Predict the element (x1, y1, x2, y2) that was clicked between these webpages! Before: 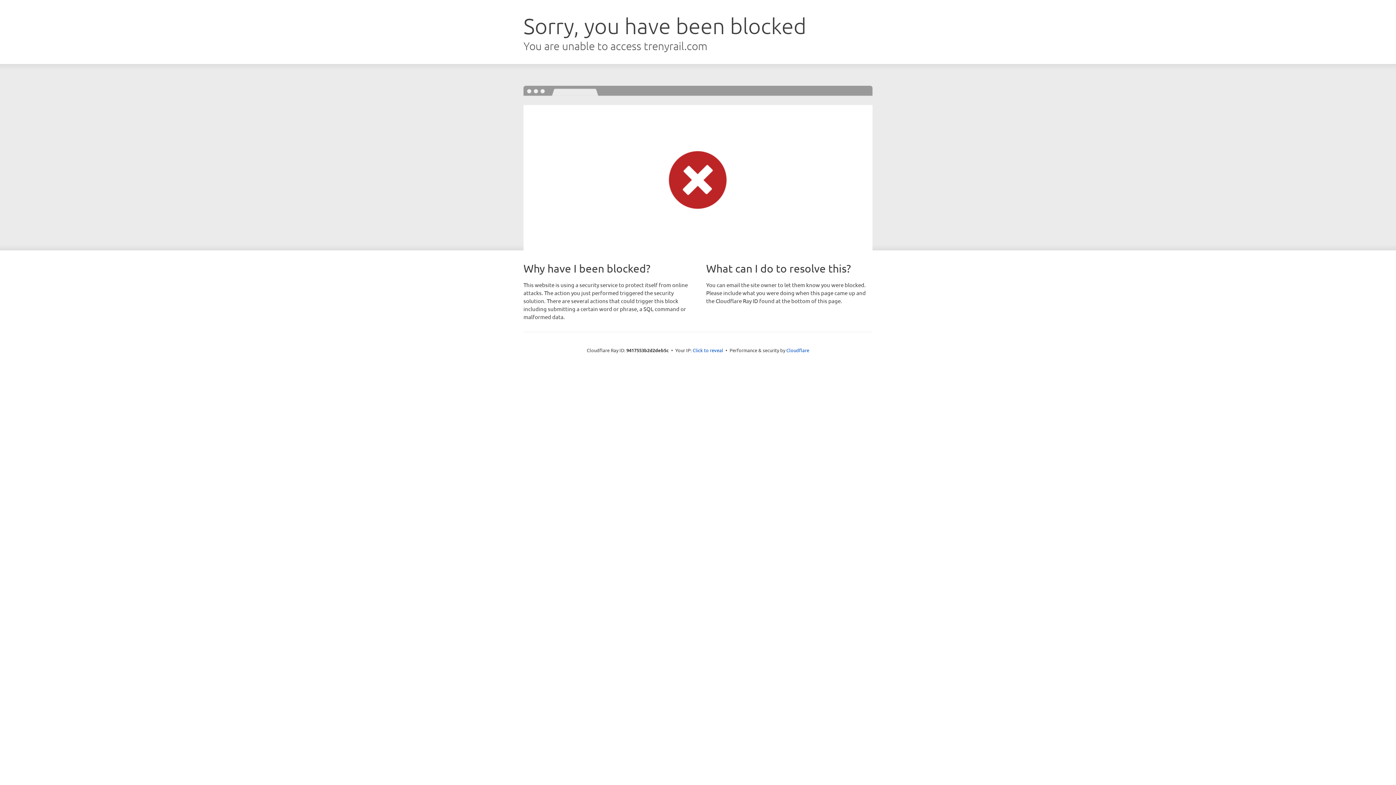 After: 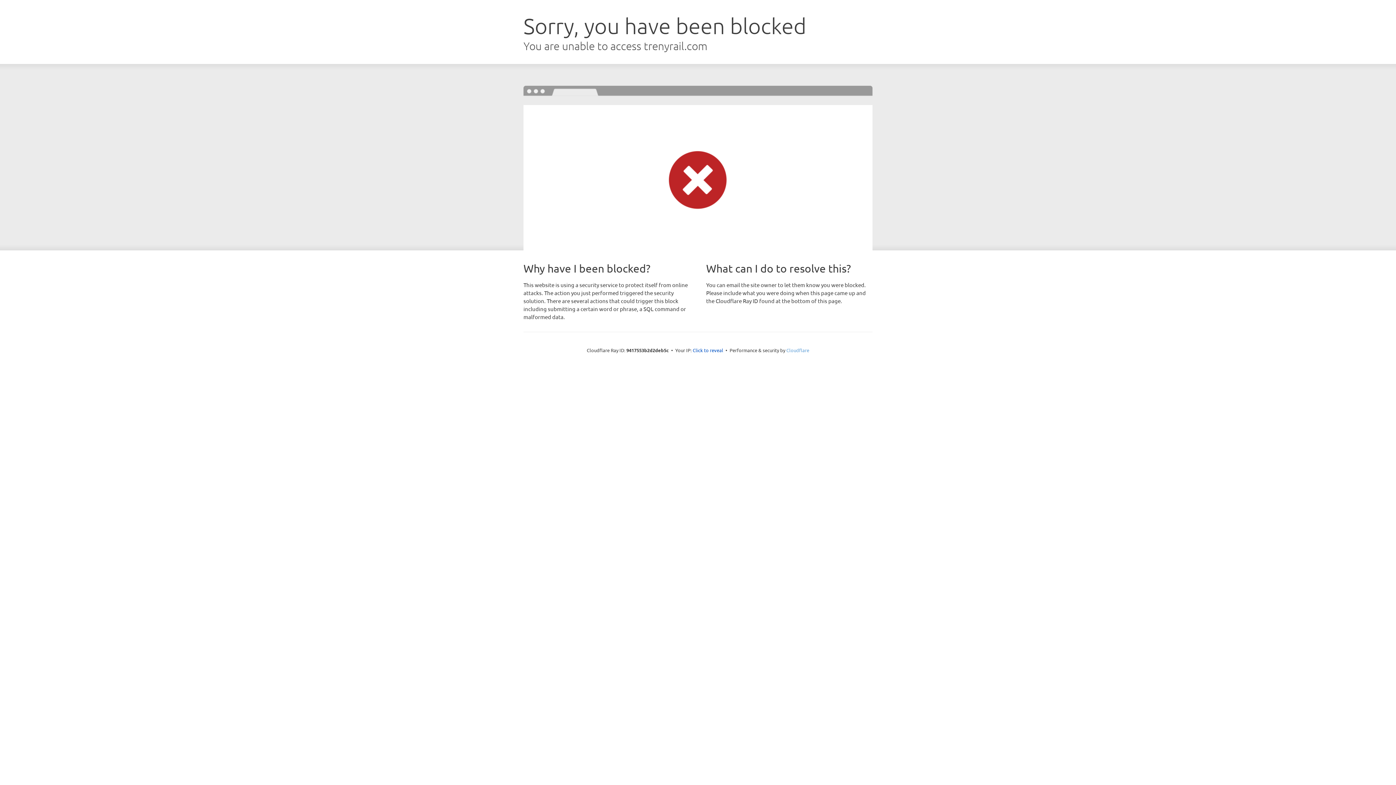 Action: bbox: (786, 347, 809, 353) label: Cloudflare